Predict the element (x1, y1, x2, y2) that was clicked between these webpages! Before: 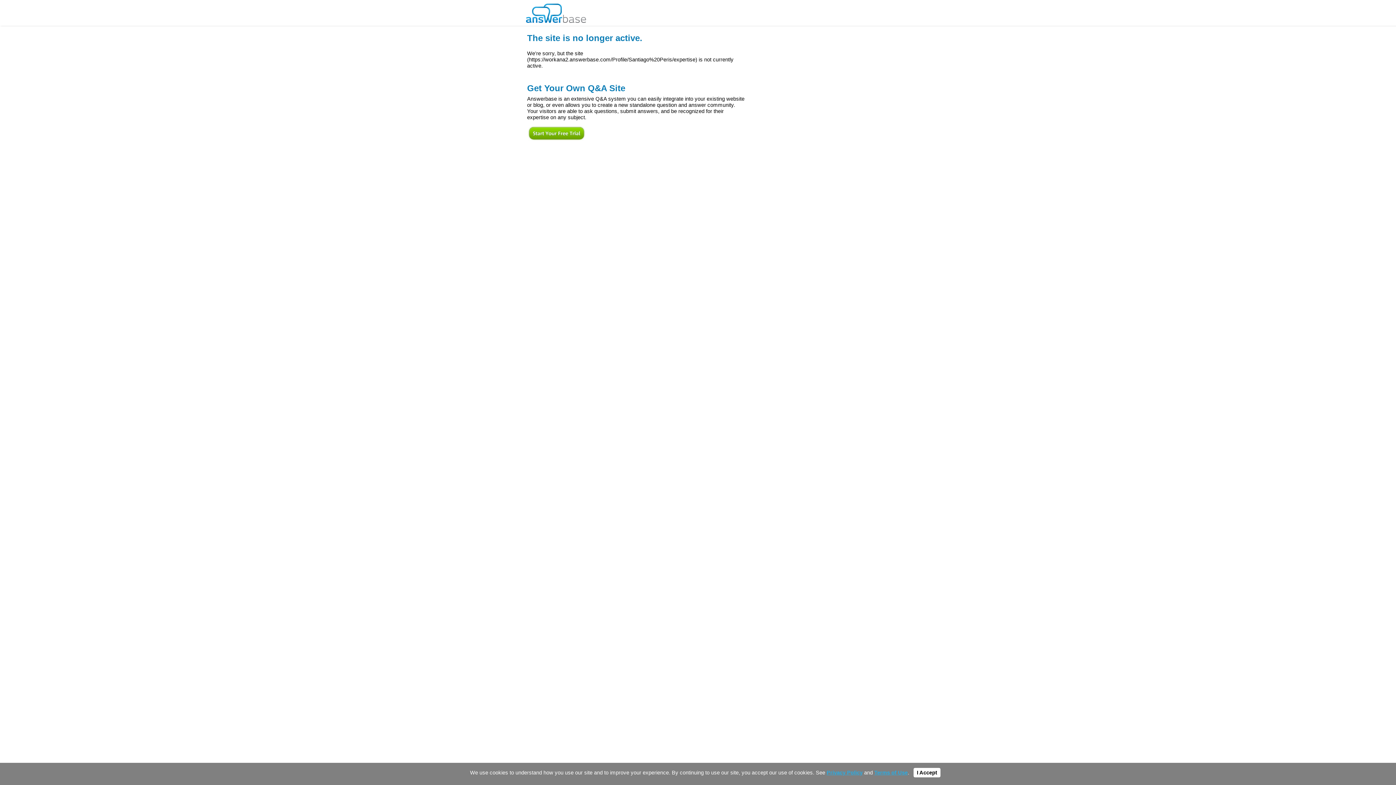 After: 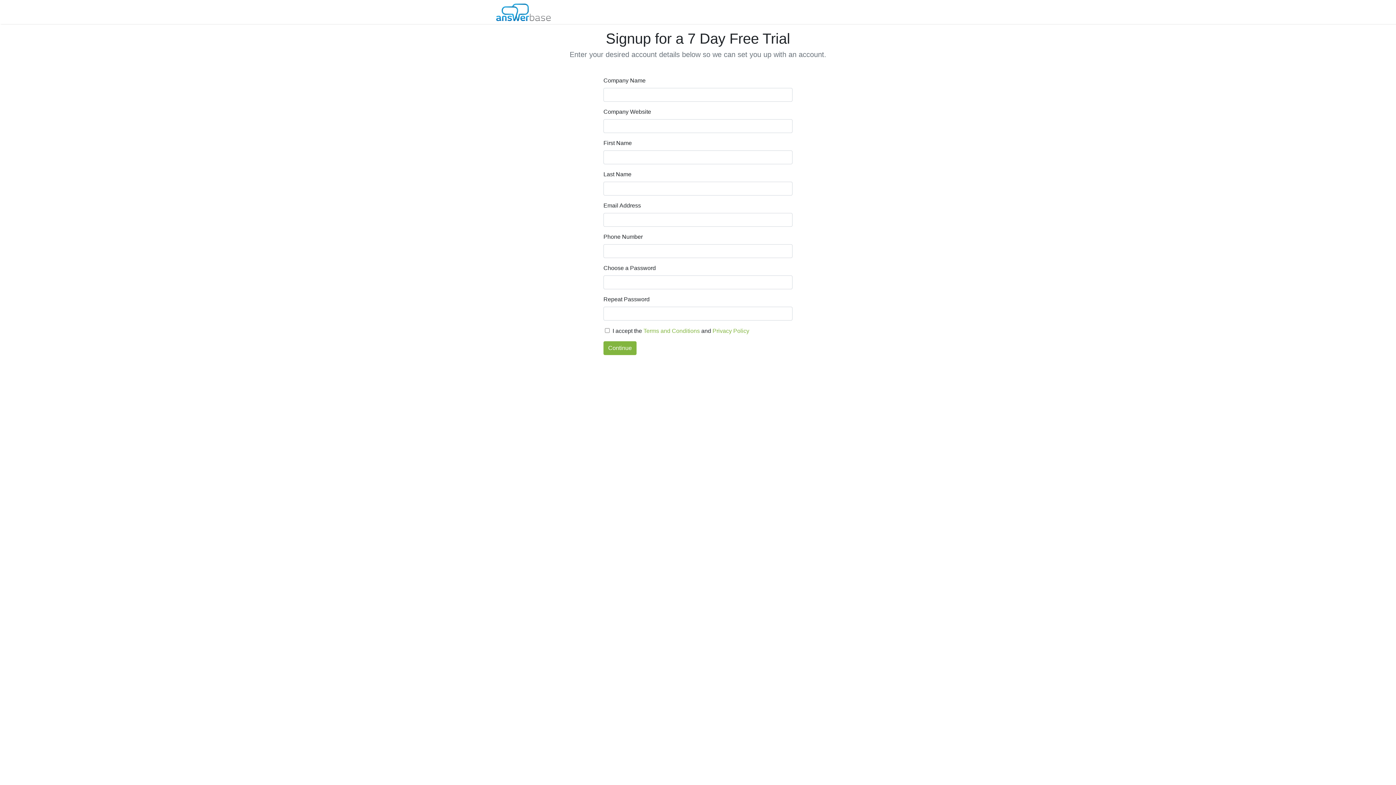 Action: bbox: (527, 137, 586, 142)